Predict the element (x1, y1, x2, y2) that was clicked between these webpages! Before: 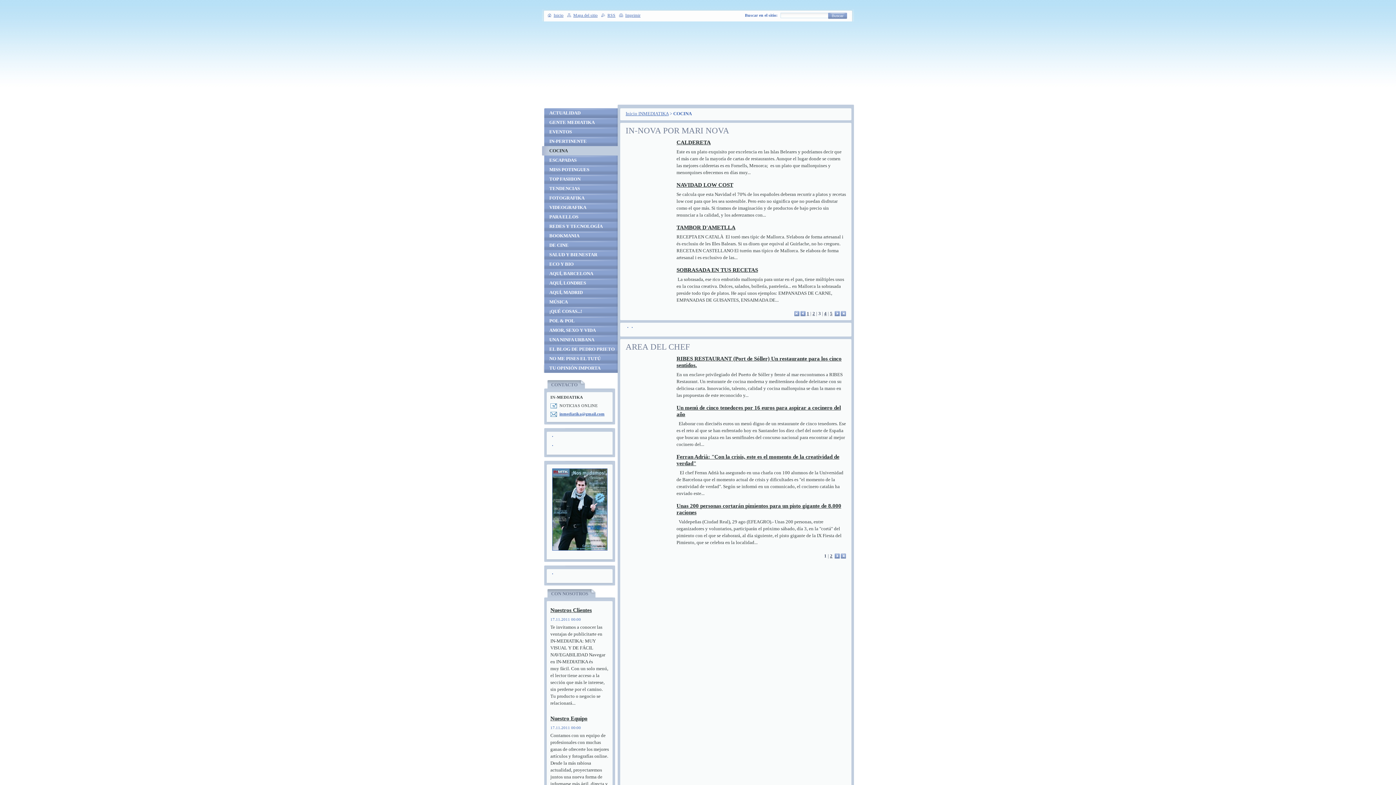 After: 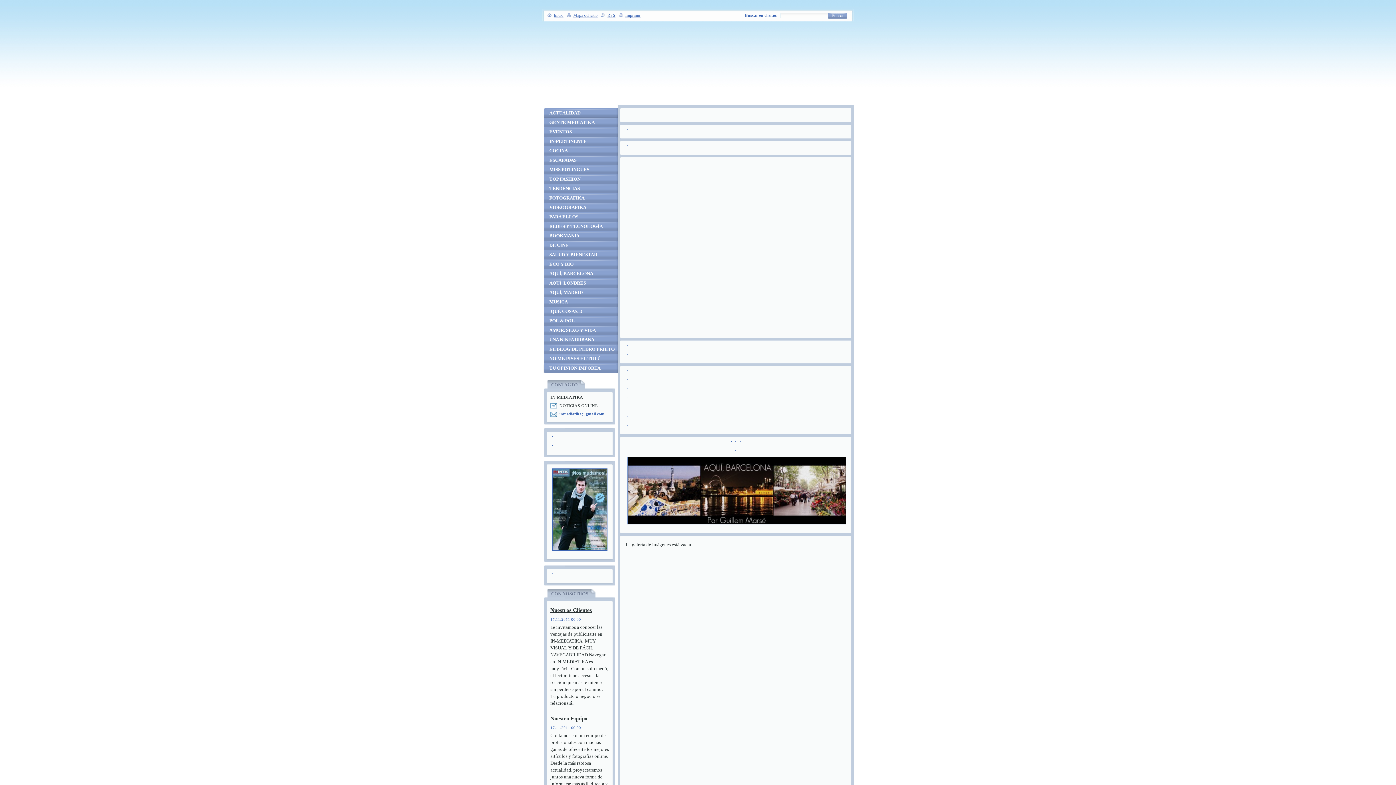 Action: label: Inicio INMEDIATIKA bbox: (625, 111, 668, 116)